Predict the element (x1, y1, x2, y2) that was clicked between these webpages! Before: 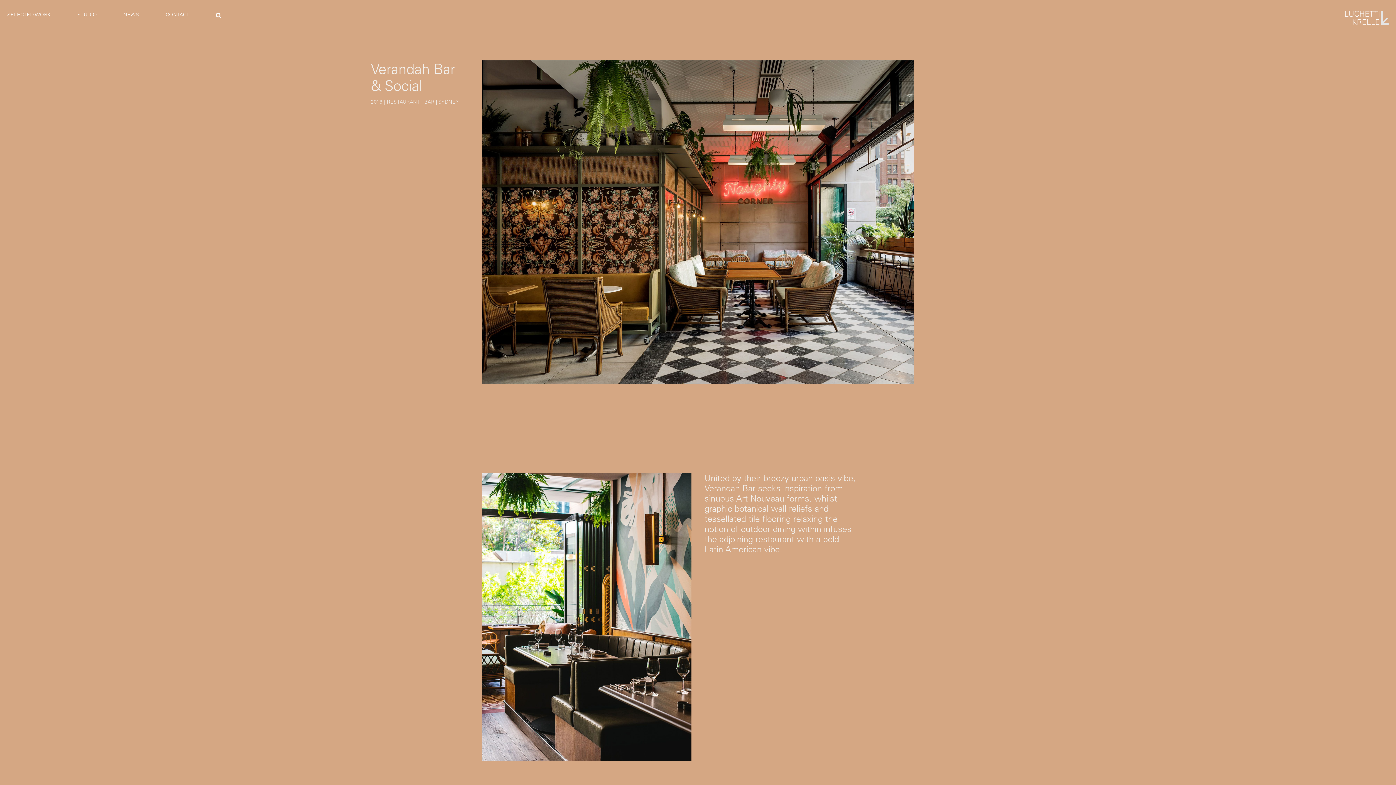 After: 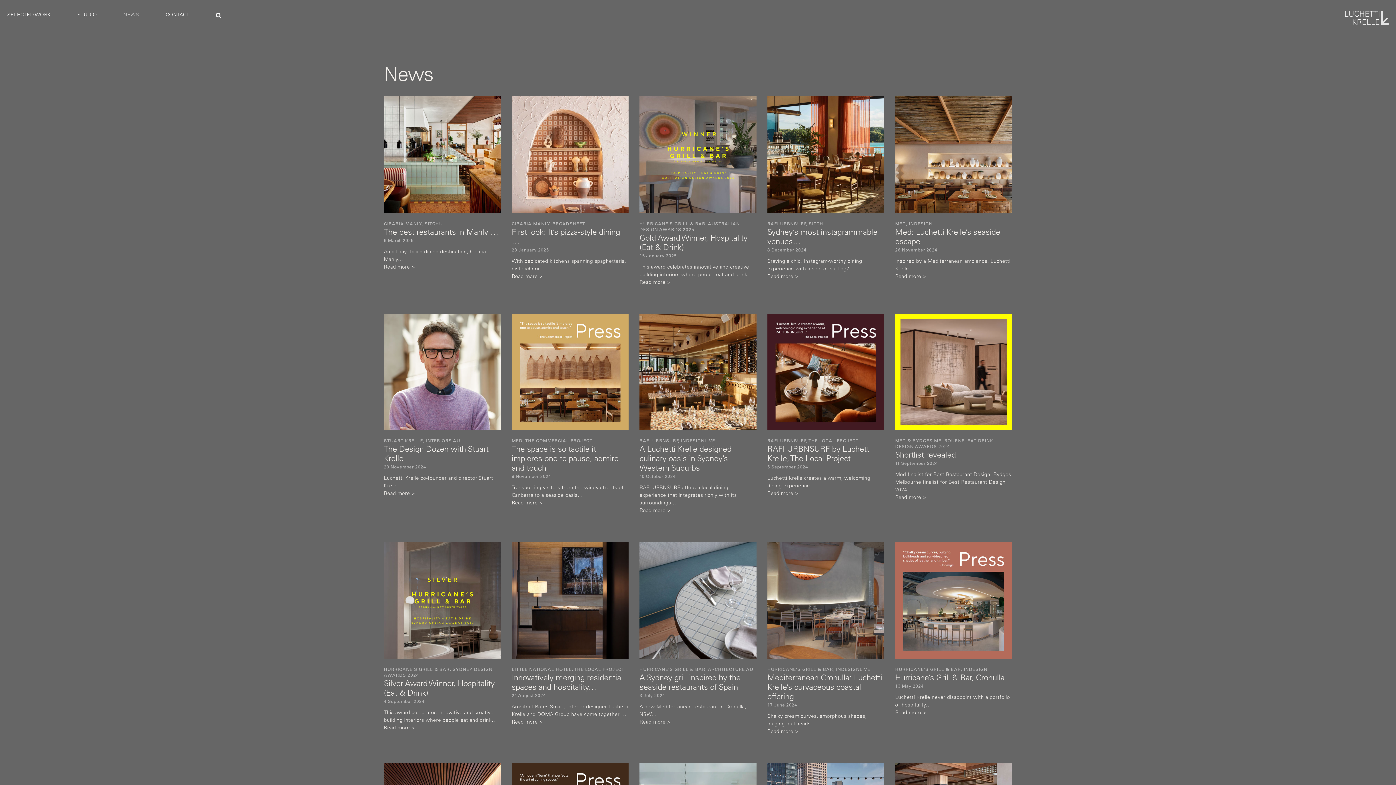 Action: bbox: (123, 10, 139, 18) label: NEWS